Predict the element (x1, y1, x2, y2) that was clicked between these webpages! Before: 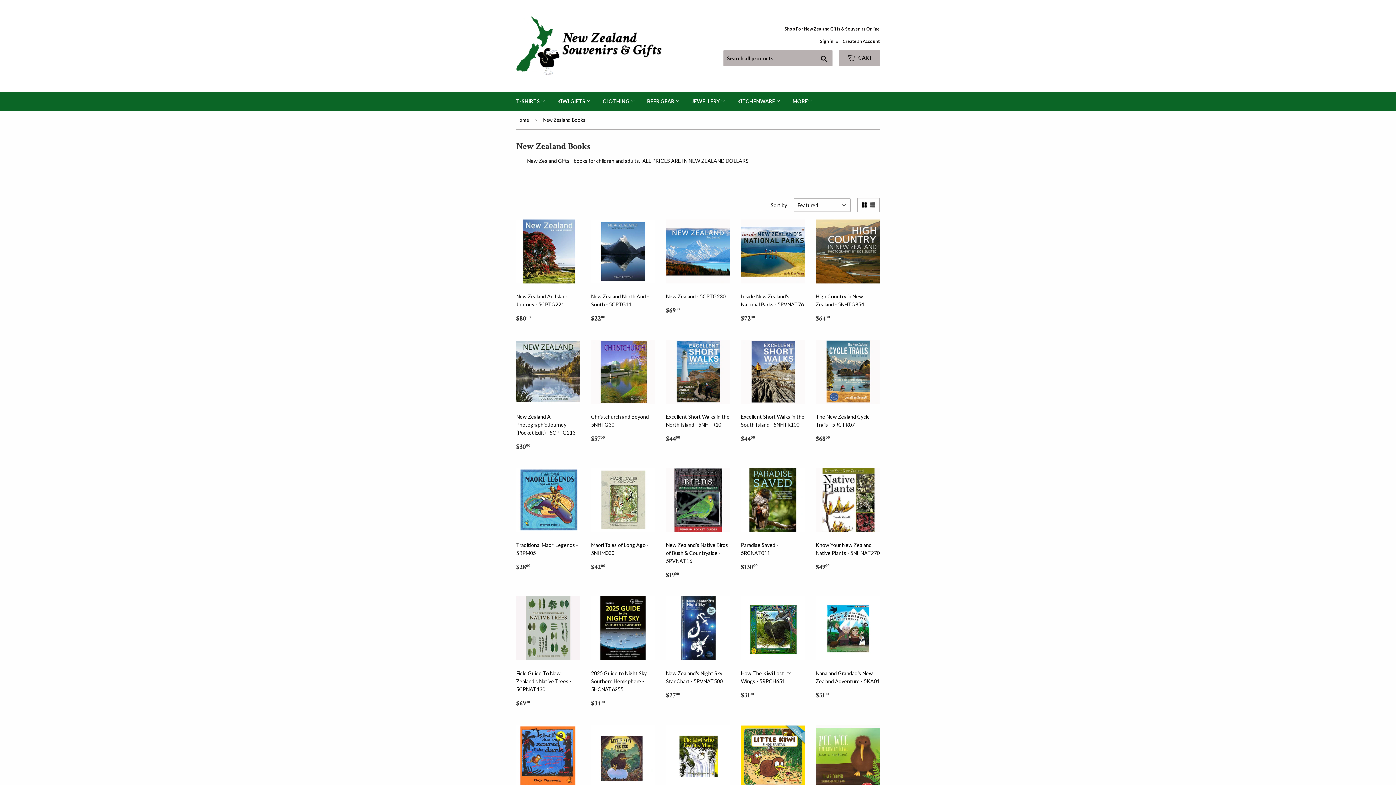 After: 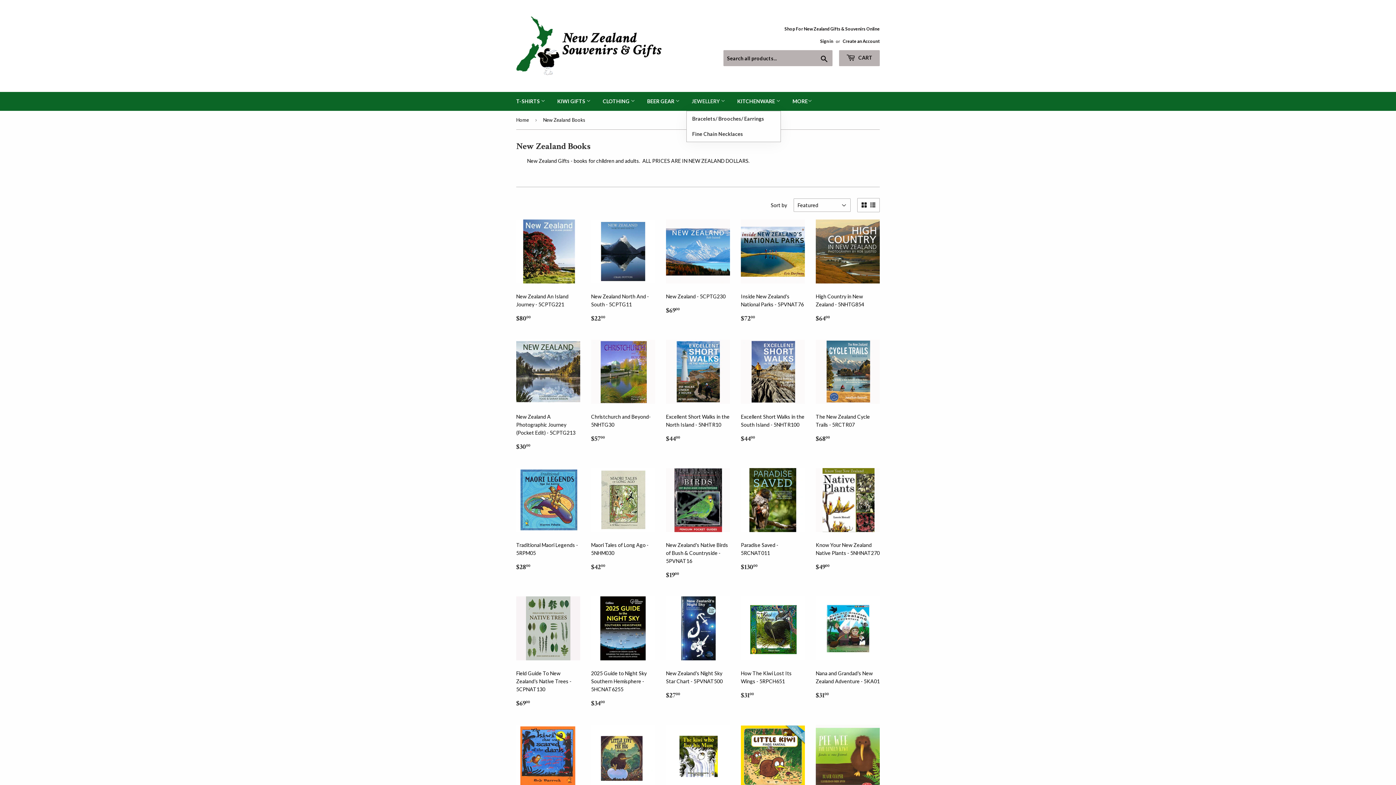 Action: bbox: (686, 92, 730, 110) label: JEWELLERY 